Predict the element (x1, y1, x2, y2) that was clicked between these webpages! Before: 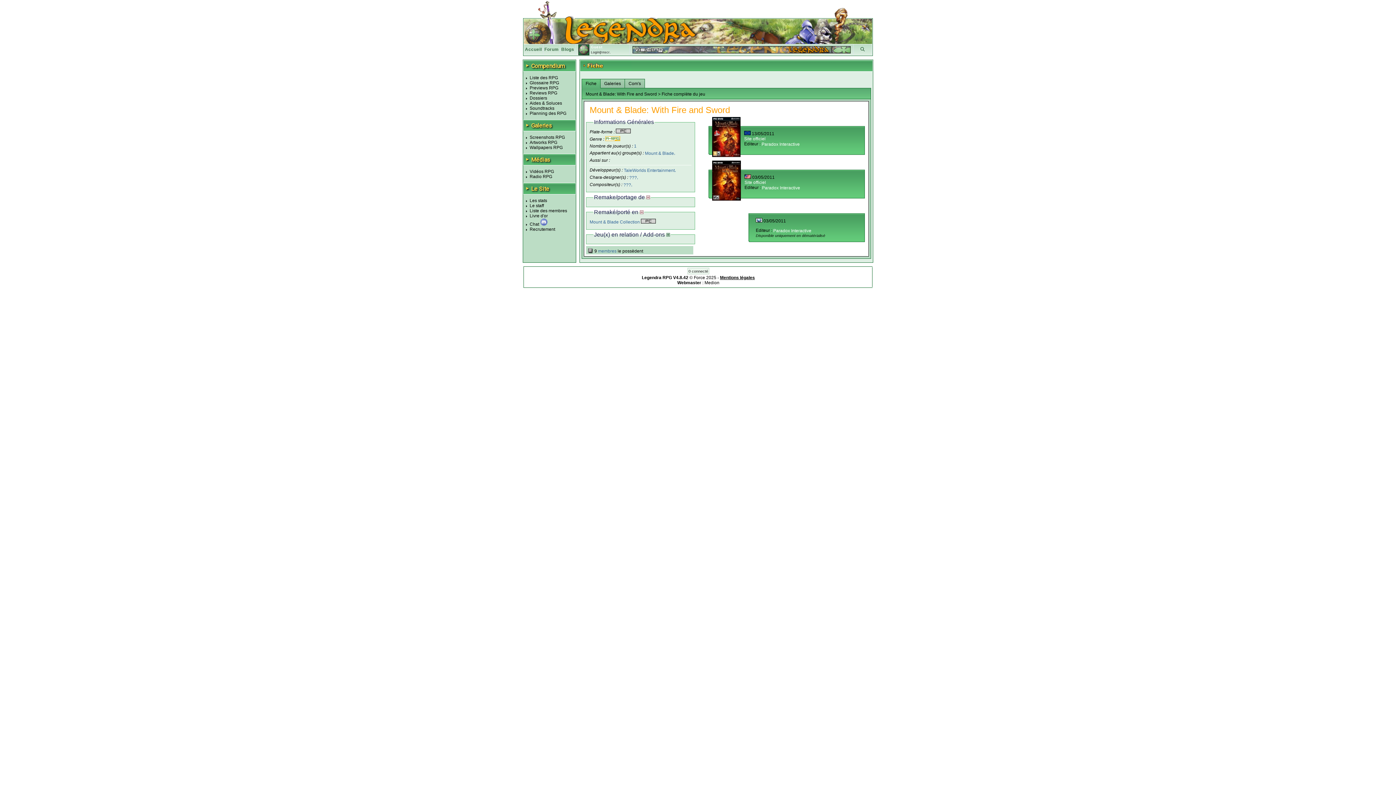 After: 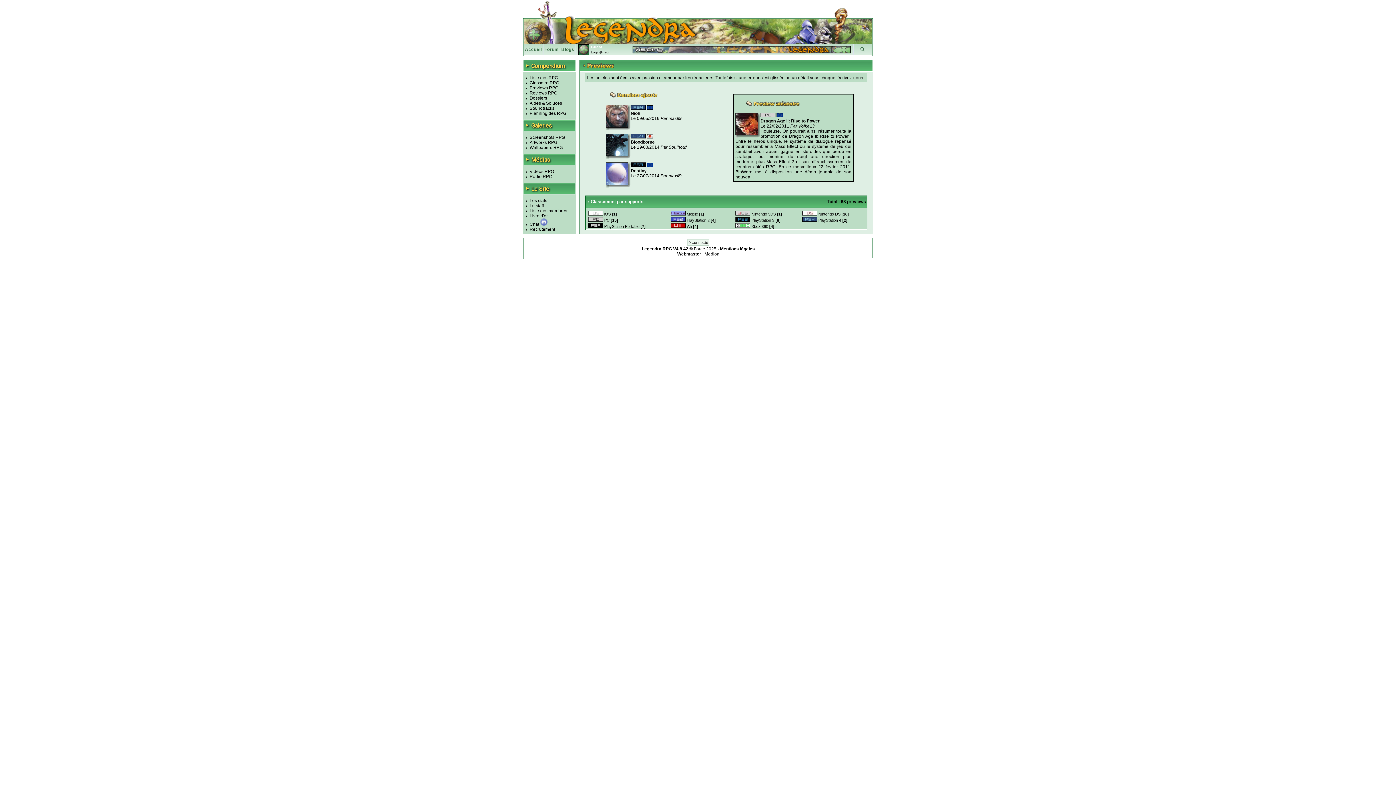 Action: bbox: (529, 85, 558, 90) label: Previews RPG